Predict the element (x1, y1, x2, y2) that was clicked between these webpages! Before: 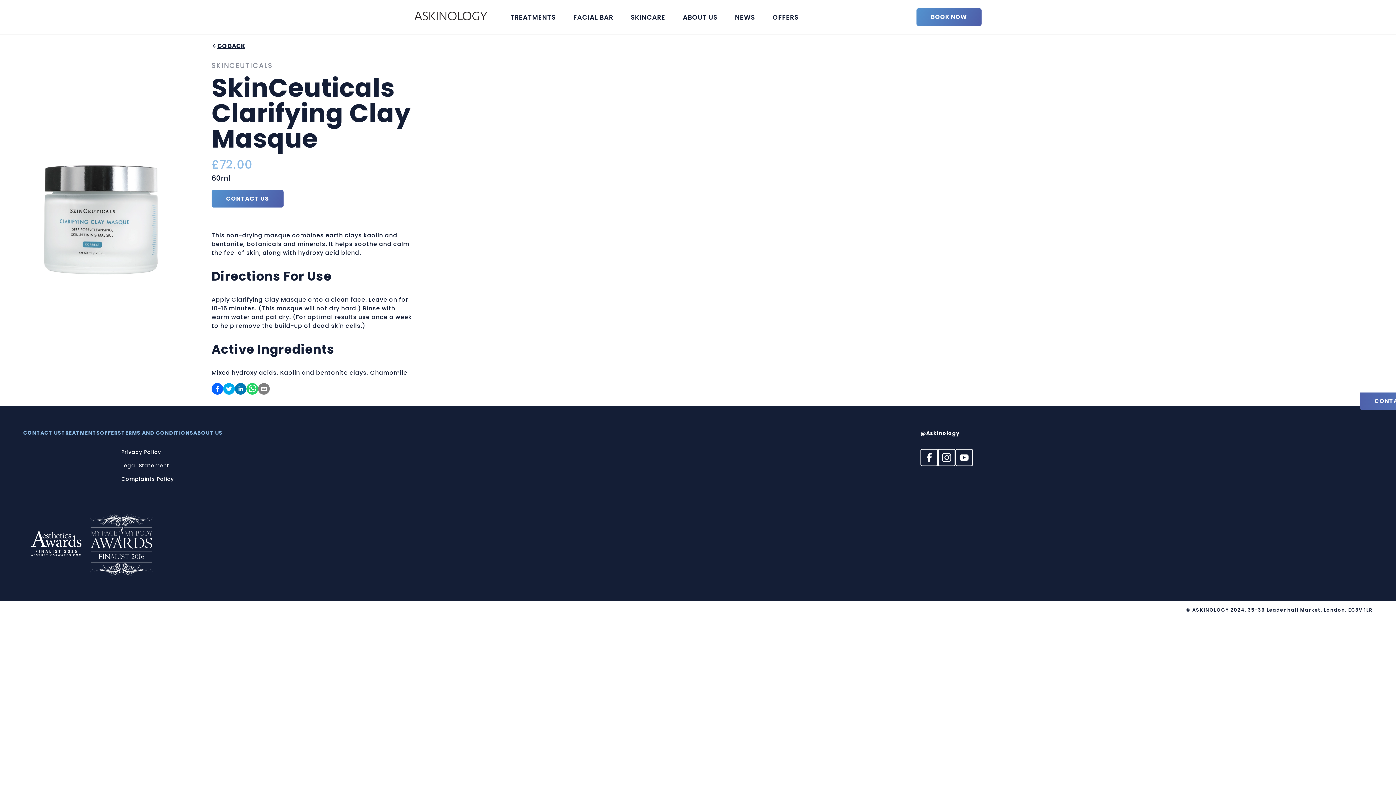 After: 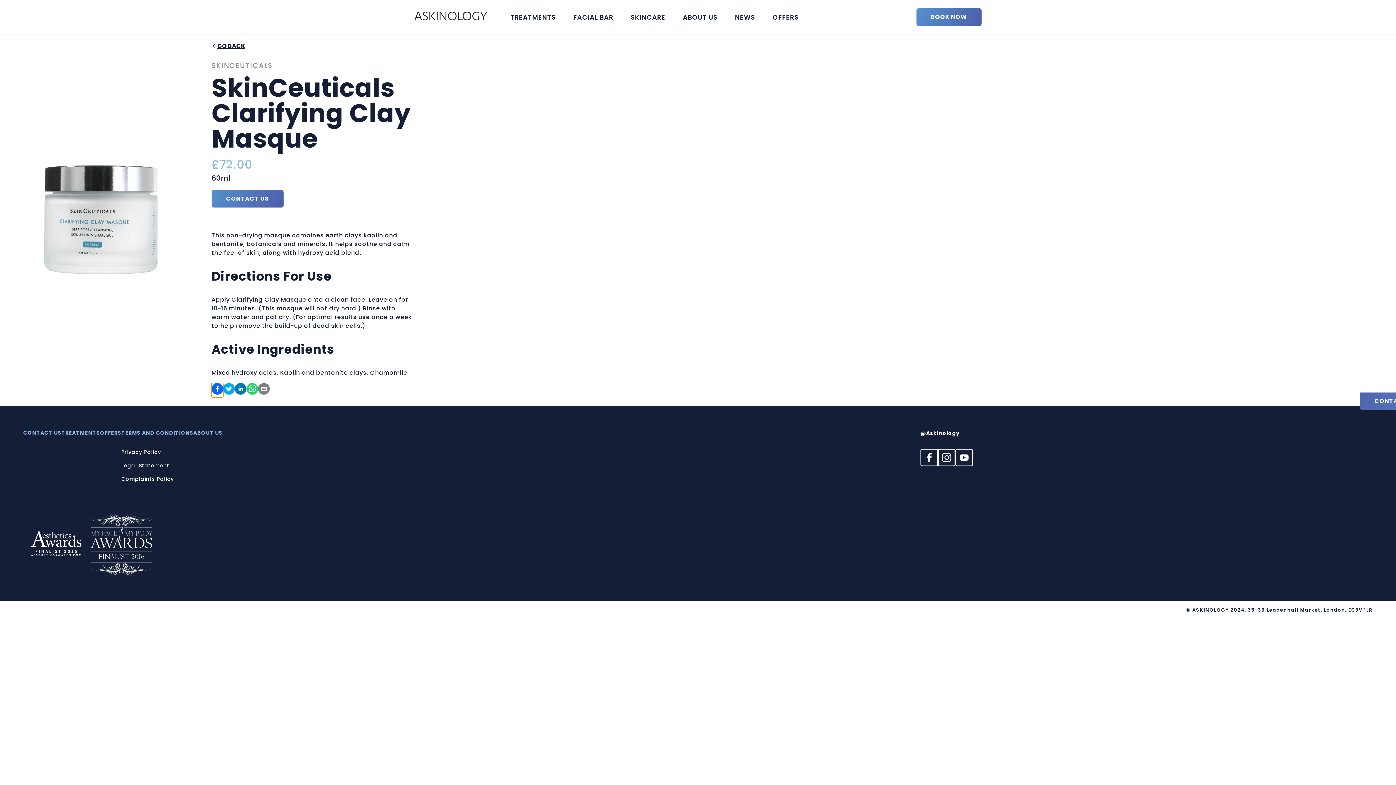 Action: bbox: (211, 383, 223, 397)